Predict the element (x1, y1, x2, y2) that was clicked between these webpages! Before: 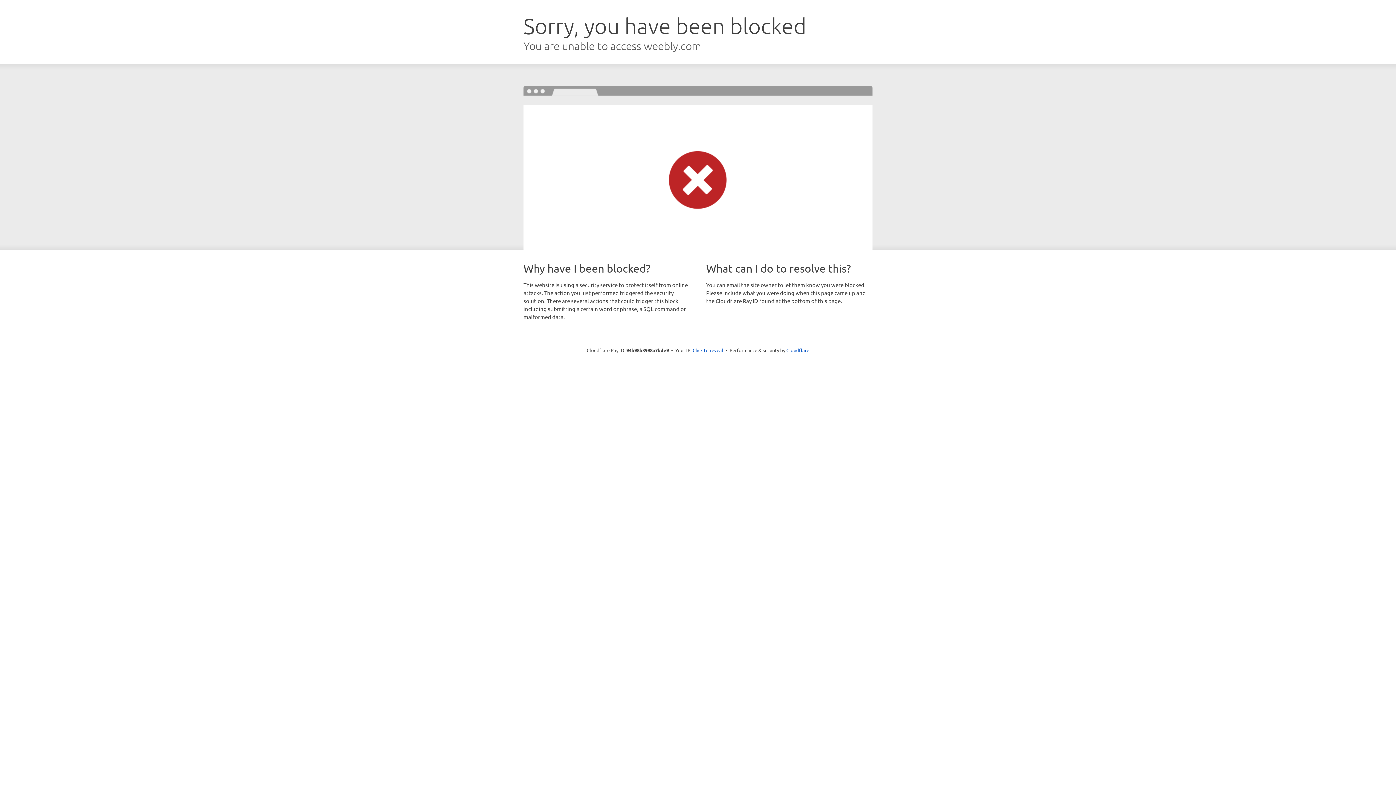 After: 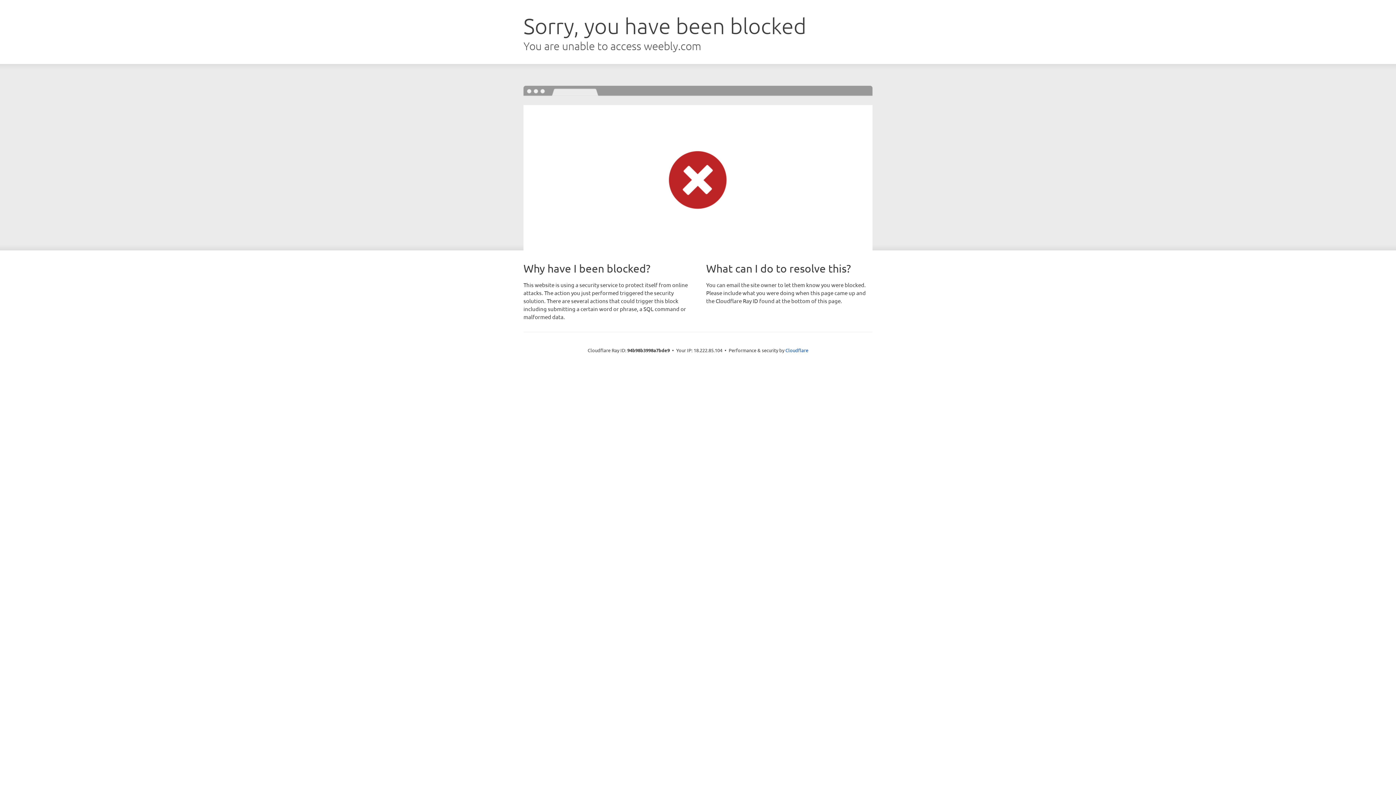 Action: bbox: (692, 346, 723, 353) label: Click to reveal